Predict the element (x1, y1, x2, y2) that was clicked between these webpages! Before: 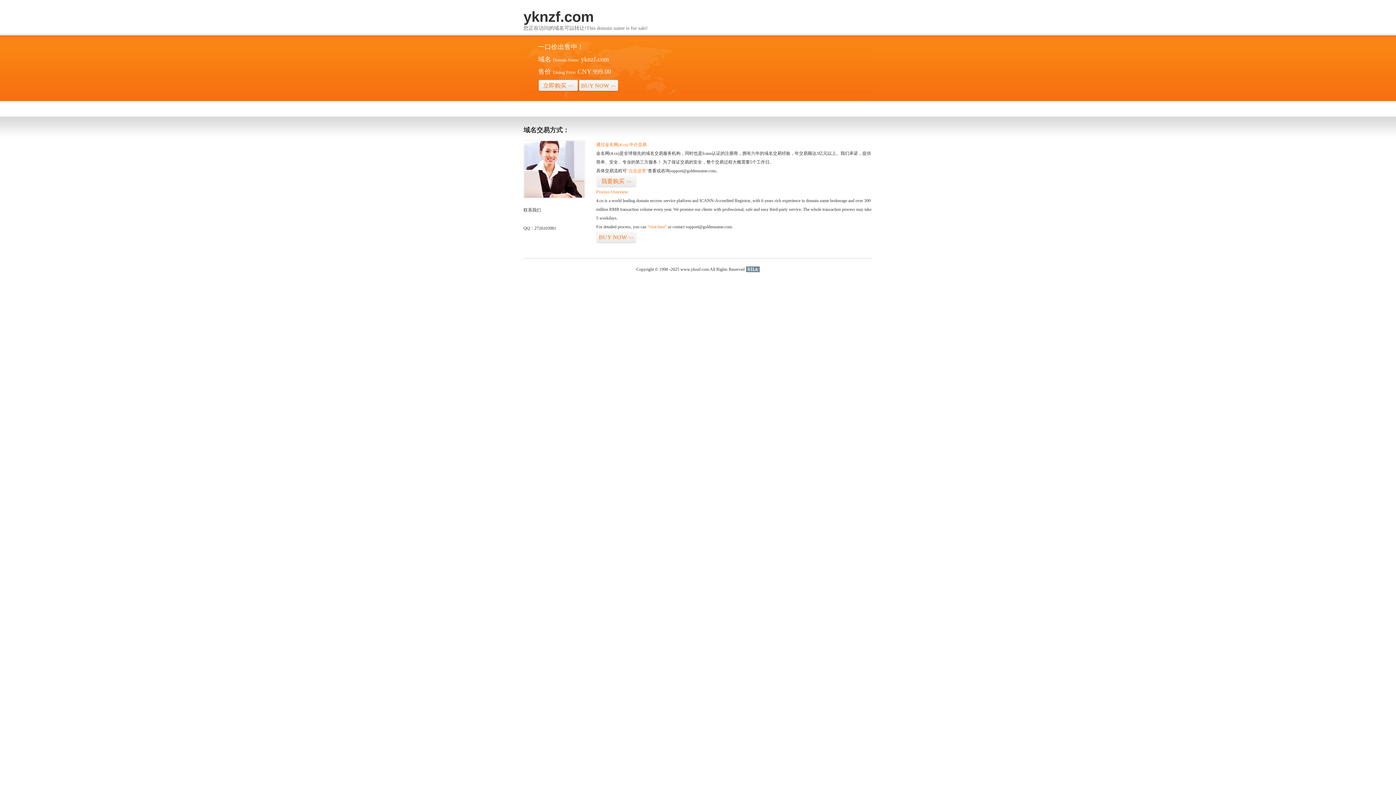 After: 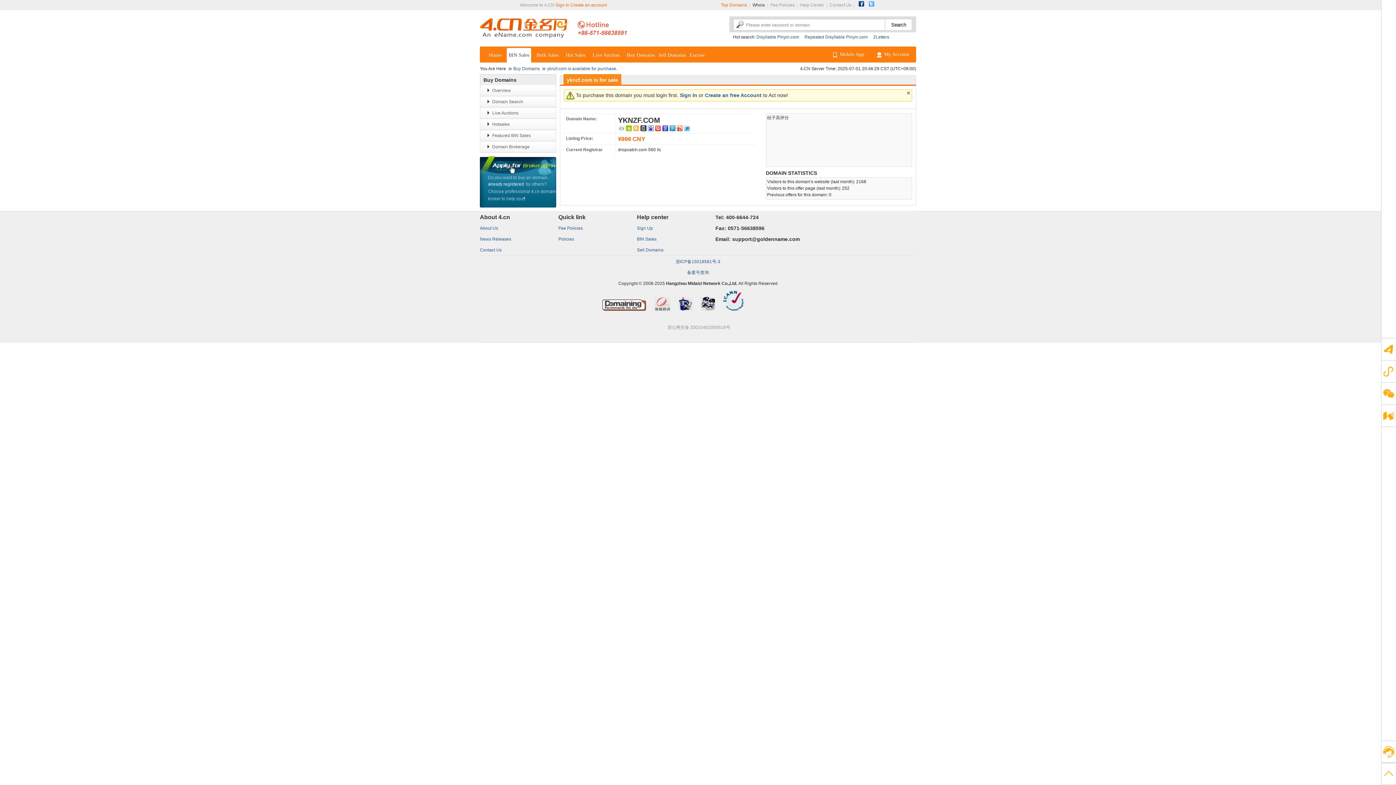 Action: label: “点击这里” bbox: (626, 168, 648, 173)